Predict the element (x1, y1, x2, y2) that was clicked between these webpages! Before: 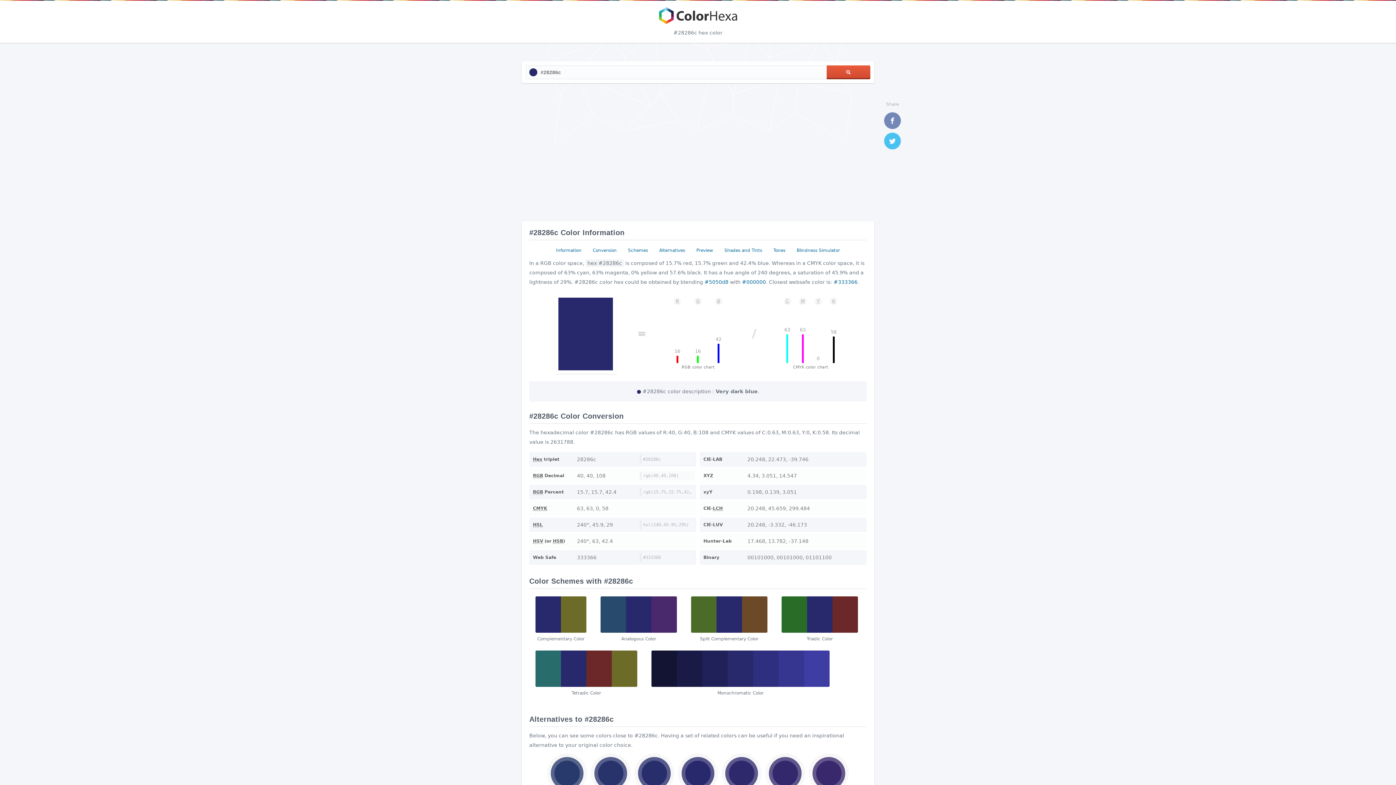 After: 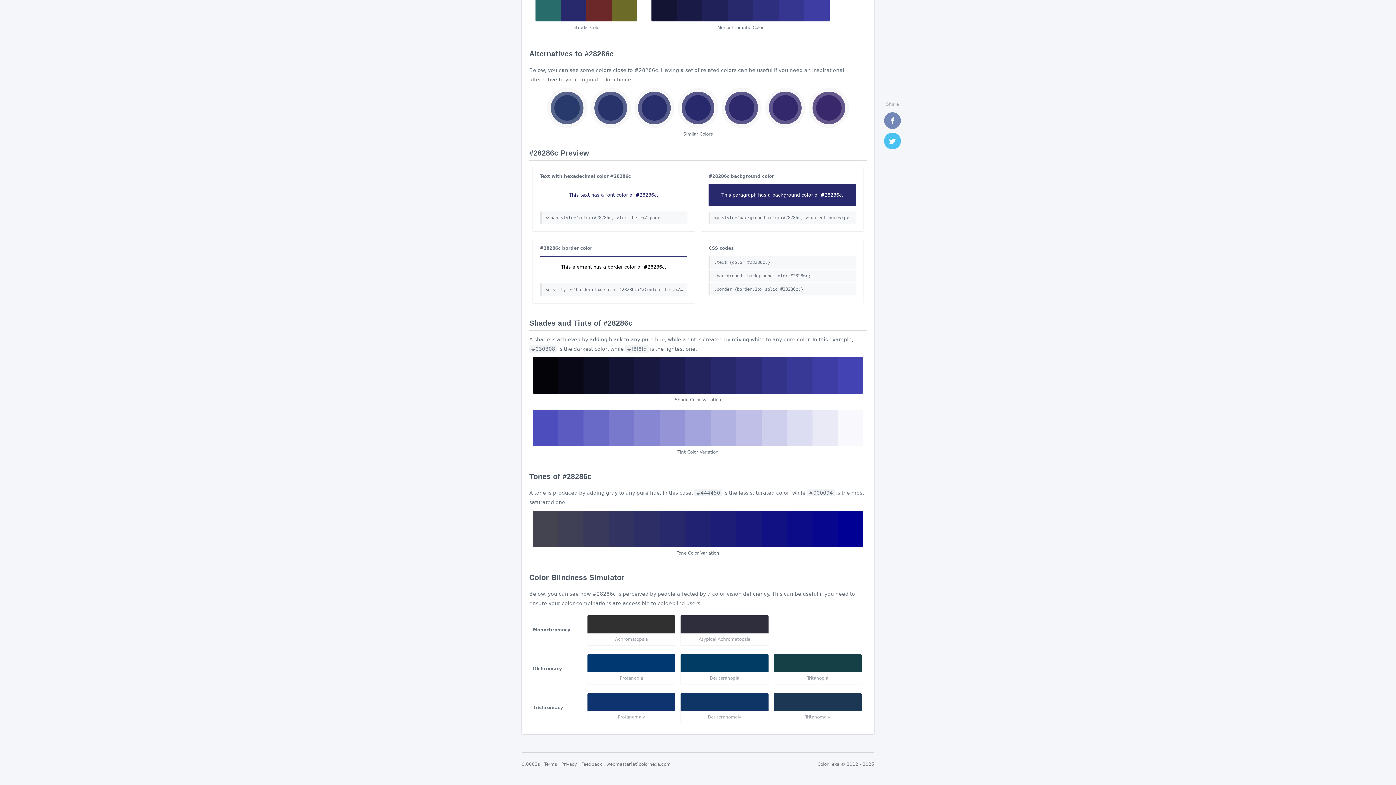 Action: label: Blindness Simulator bbox: (793, 245, 843, 255)